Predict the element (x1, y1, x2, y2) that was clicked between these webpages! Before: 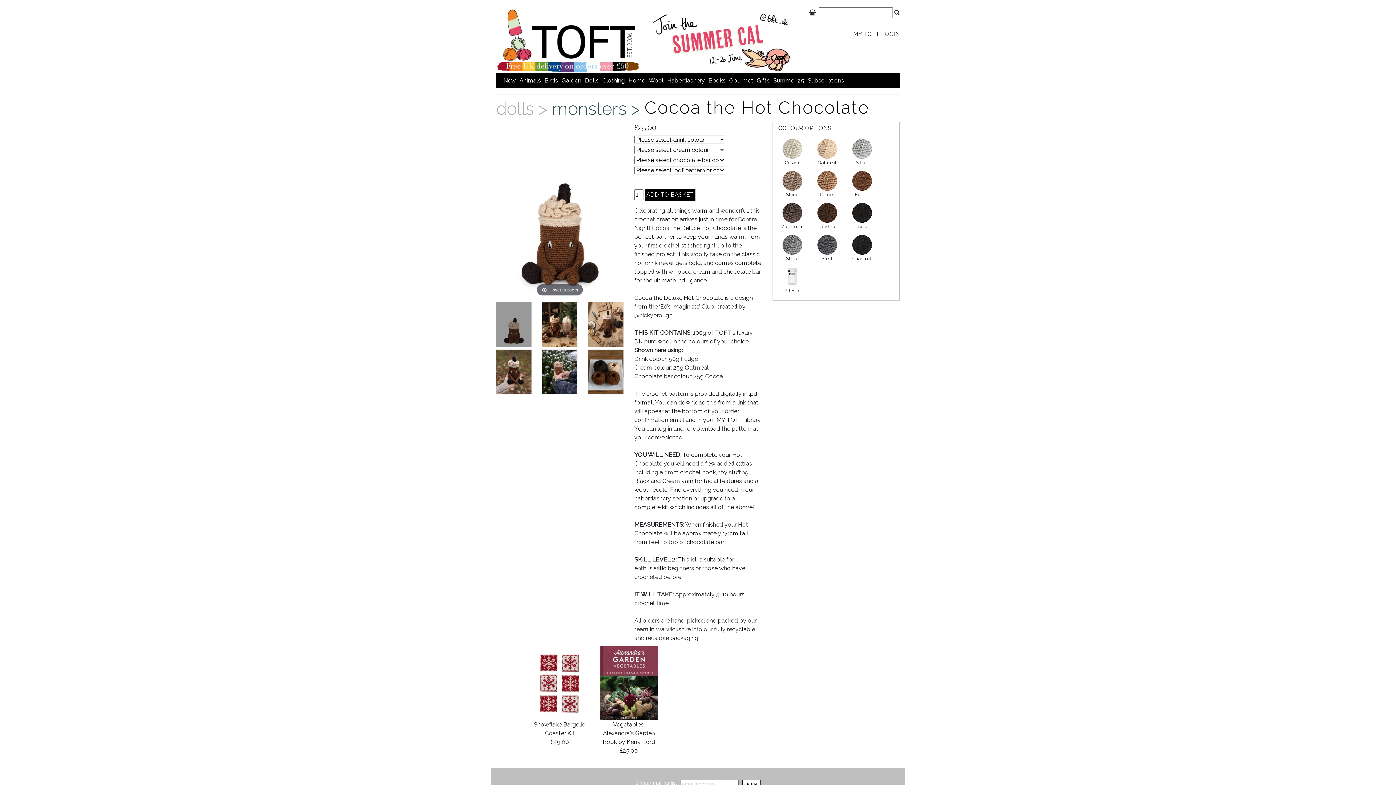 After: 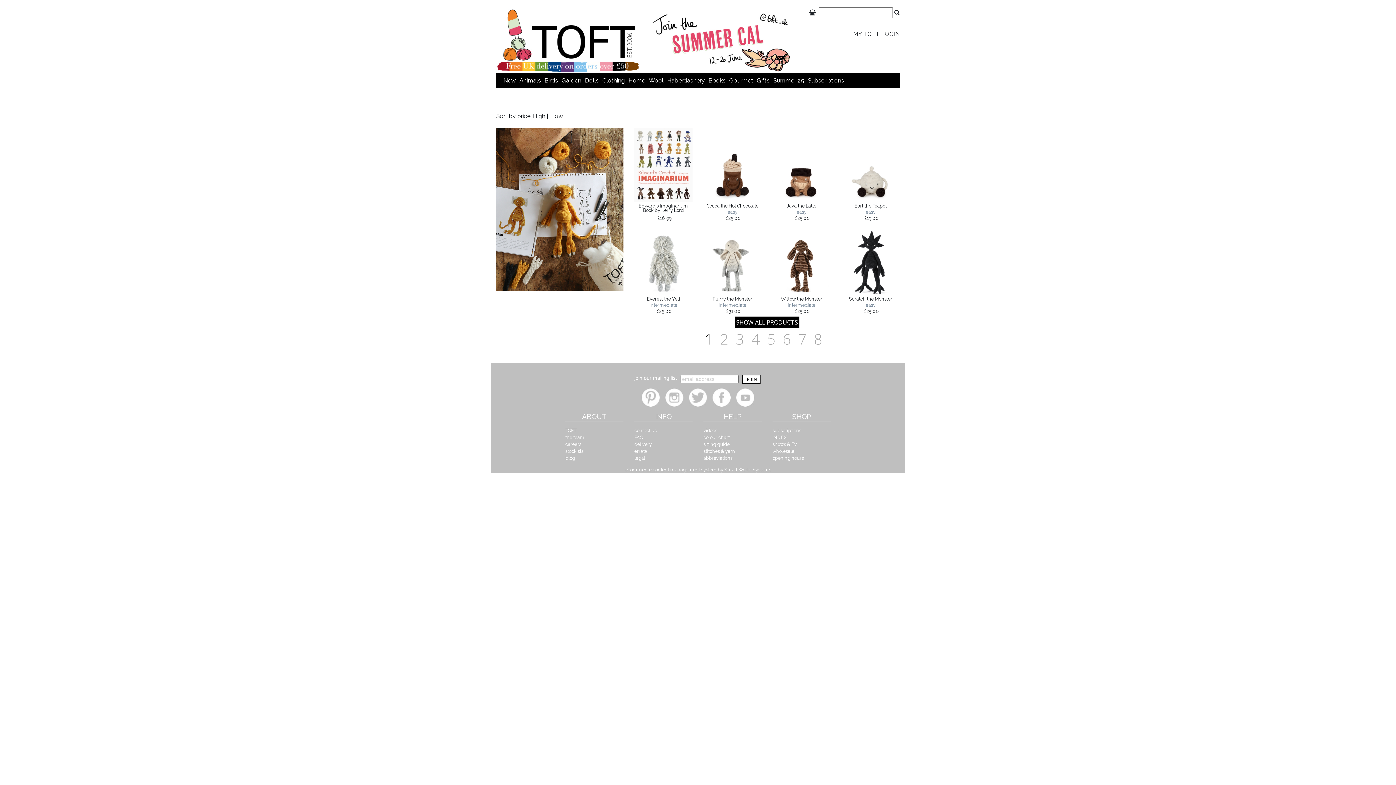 Action: label: monsters >  bbox: (552, 98, 644, 118)